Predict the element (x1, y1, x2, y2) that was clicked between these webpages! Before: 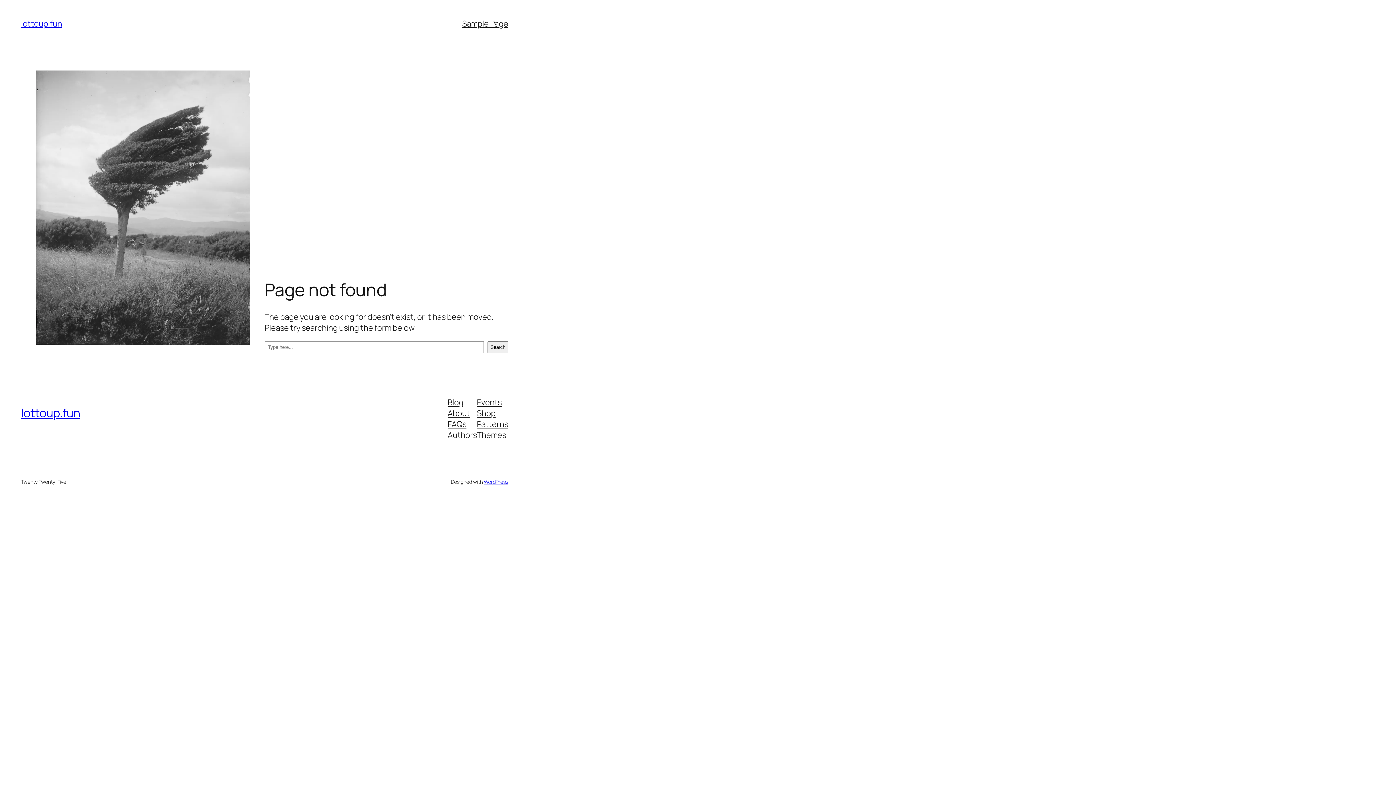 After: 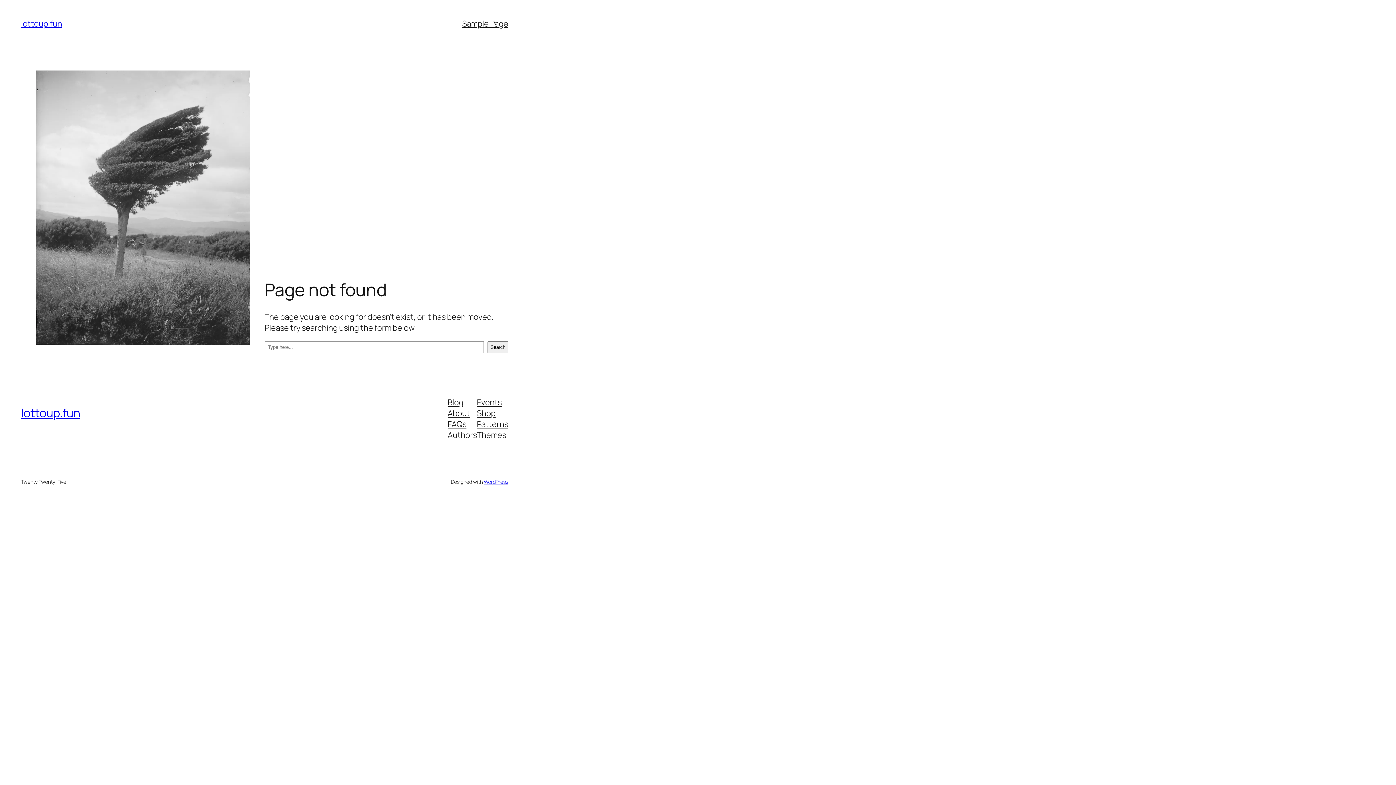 Action: label: About bbox: (447, 407, 470, 418)